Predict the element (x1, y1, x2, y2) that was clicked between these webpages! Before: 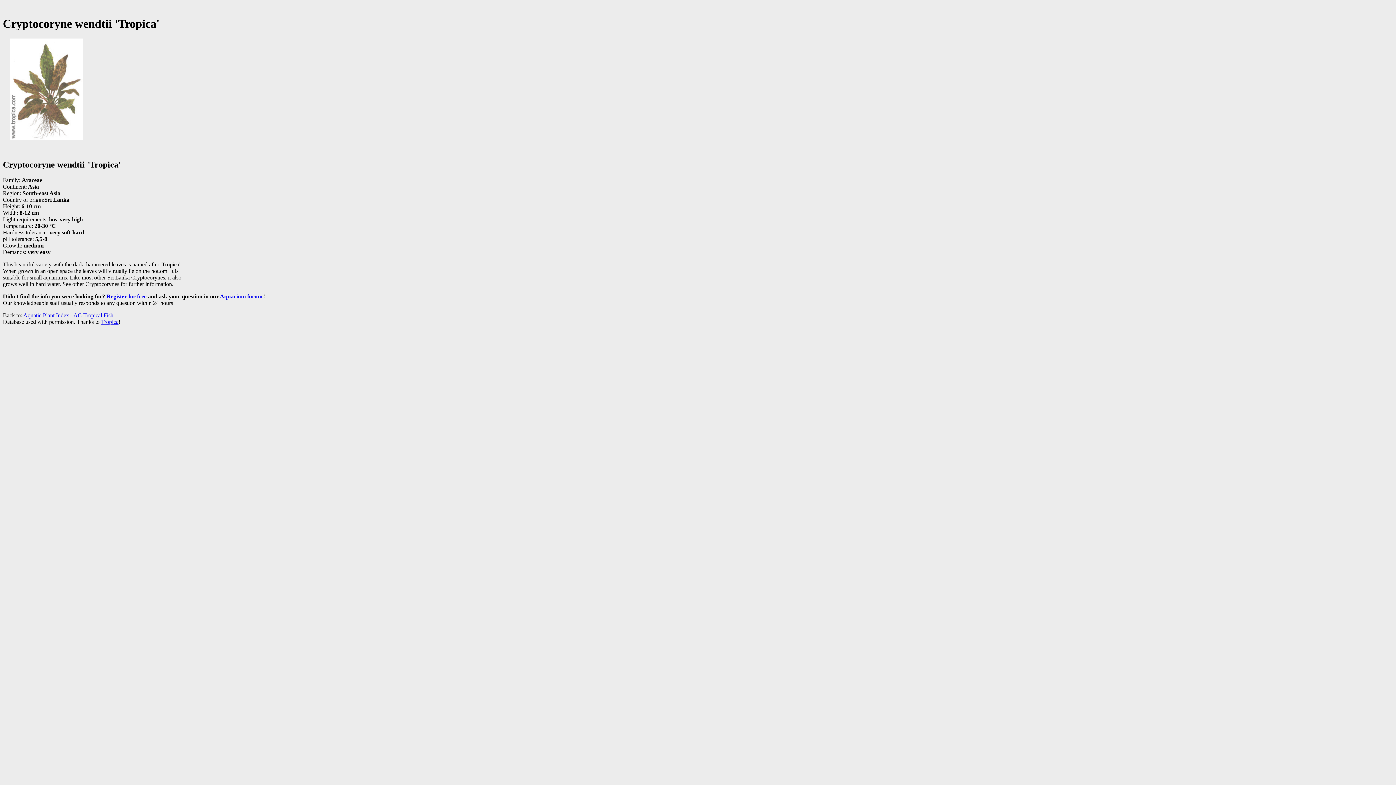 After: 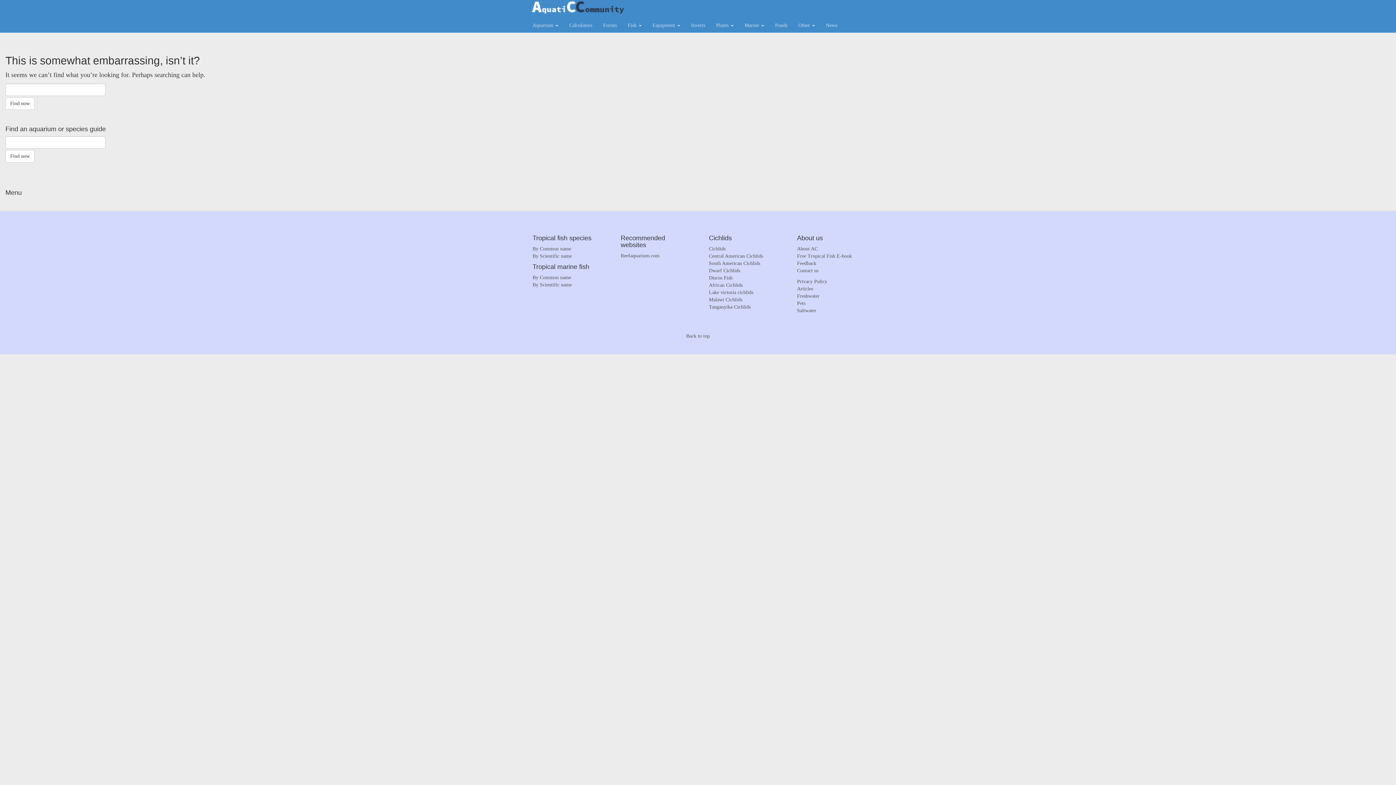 Action: label: Aquarium forum  bbox: (220, 293, 264, 299)